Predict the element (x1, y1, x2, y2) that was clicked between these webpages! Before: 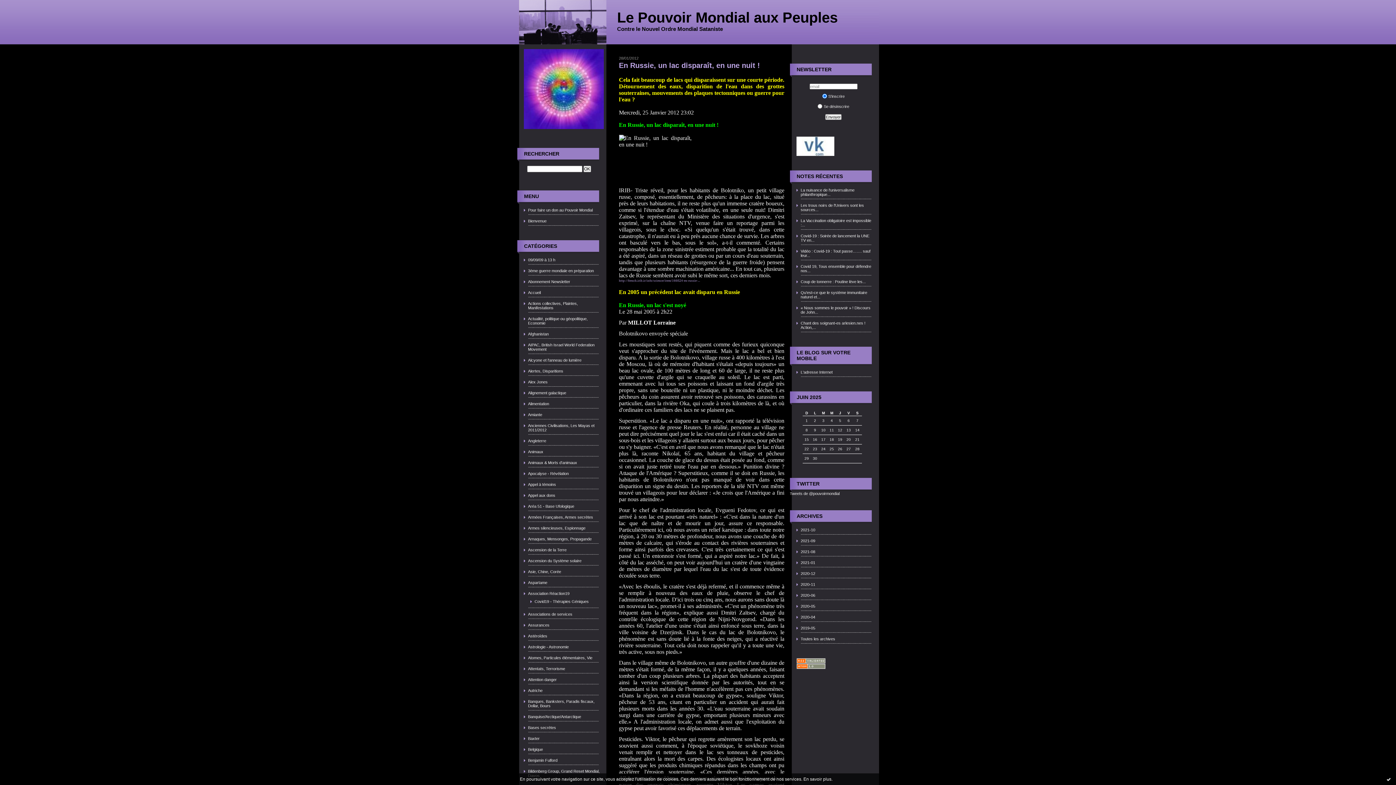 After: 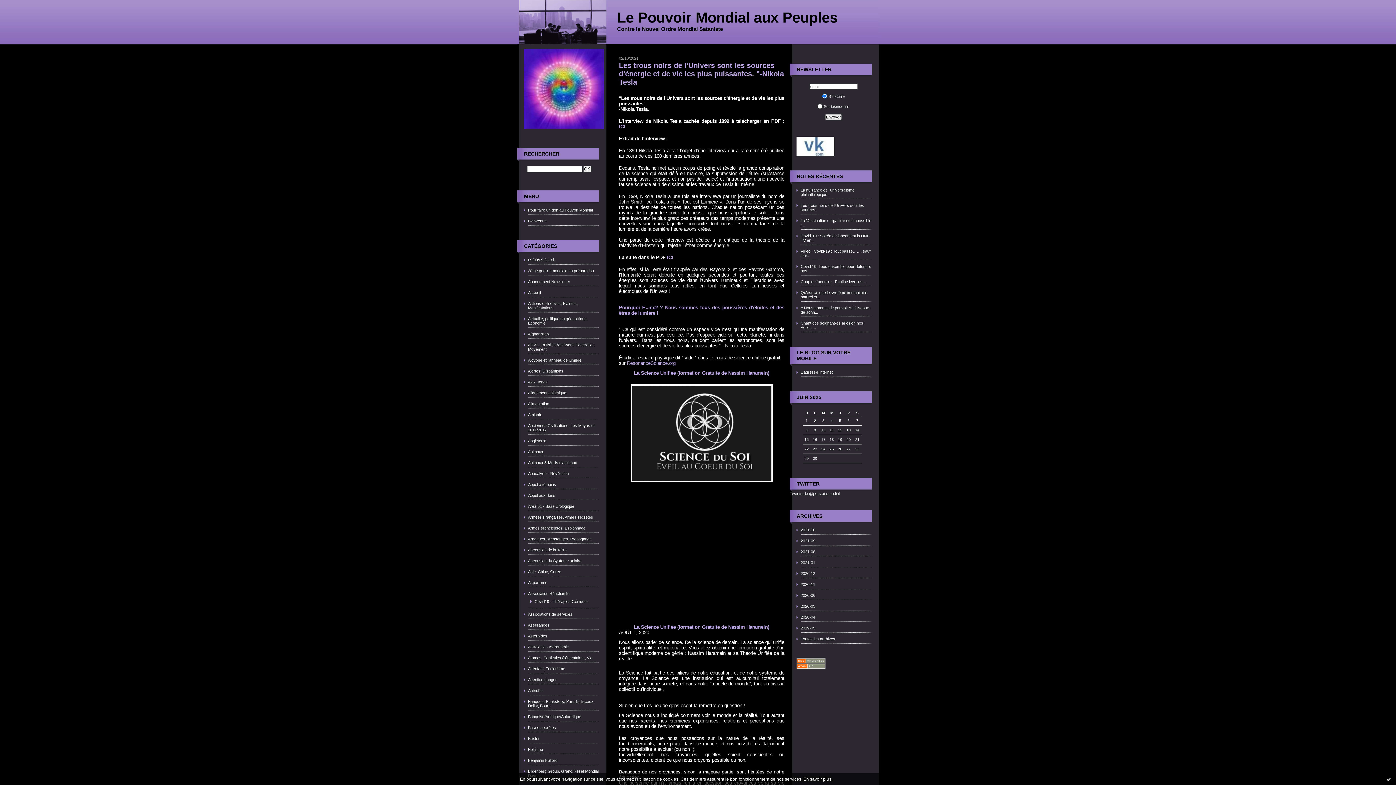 Action: bbox: (523, 548, 600, 552) label: Ascension de la Terre